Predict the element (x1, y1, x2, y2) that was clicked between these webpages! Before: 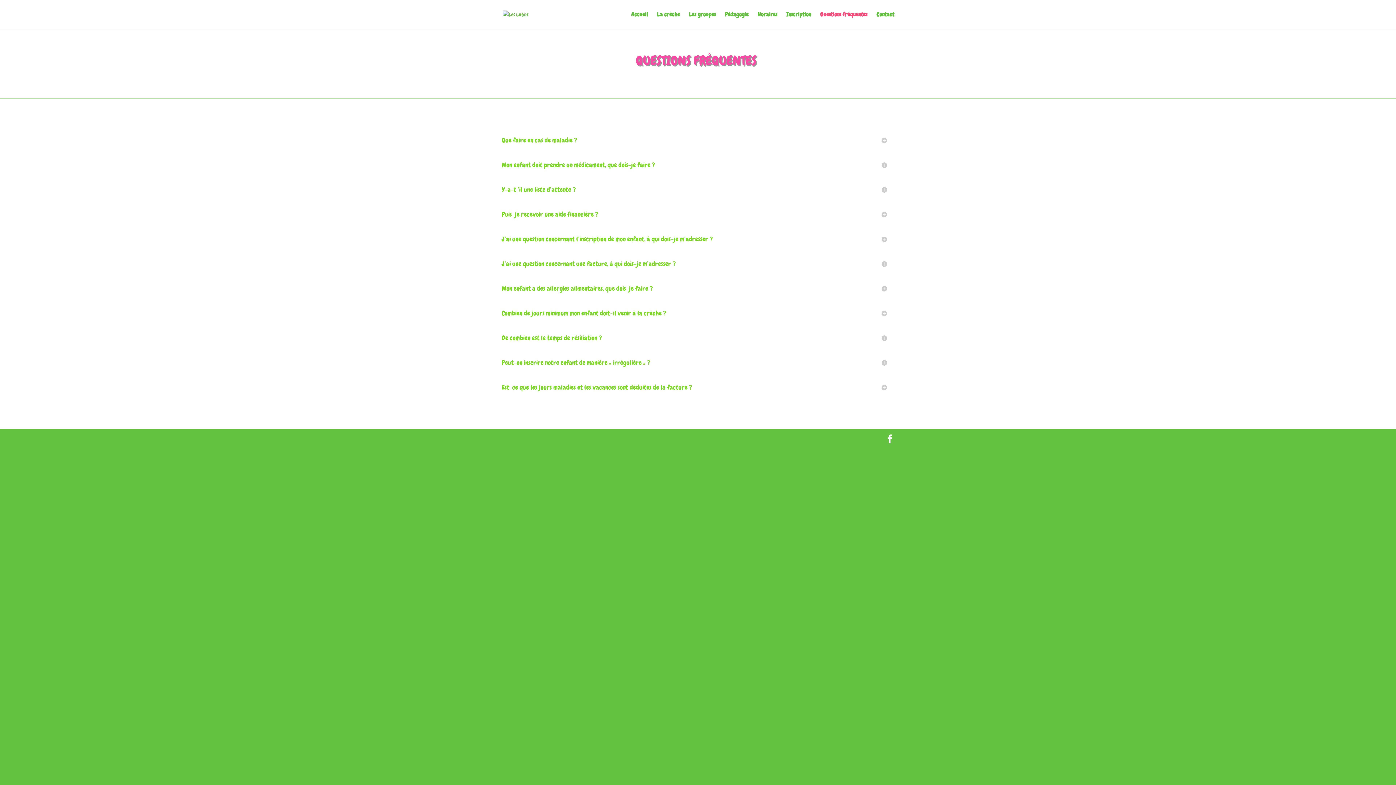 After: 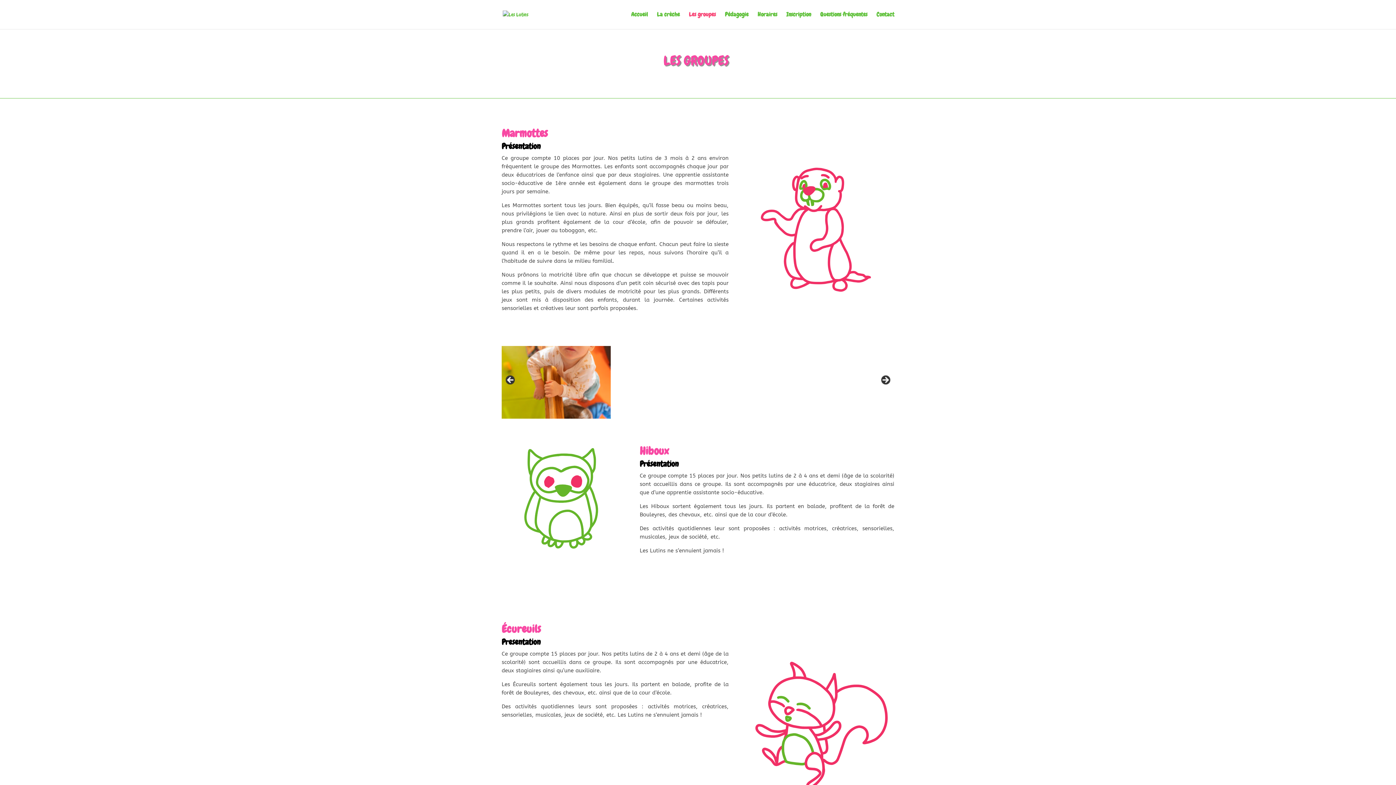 Action: bbox: (689, 12, 716, 29) label: Les groupes